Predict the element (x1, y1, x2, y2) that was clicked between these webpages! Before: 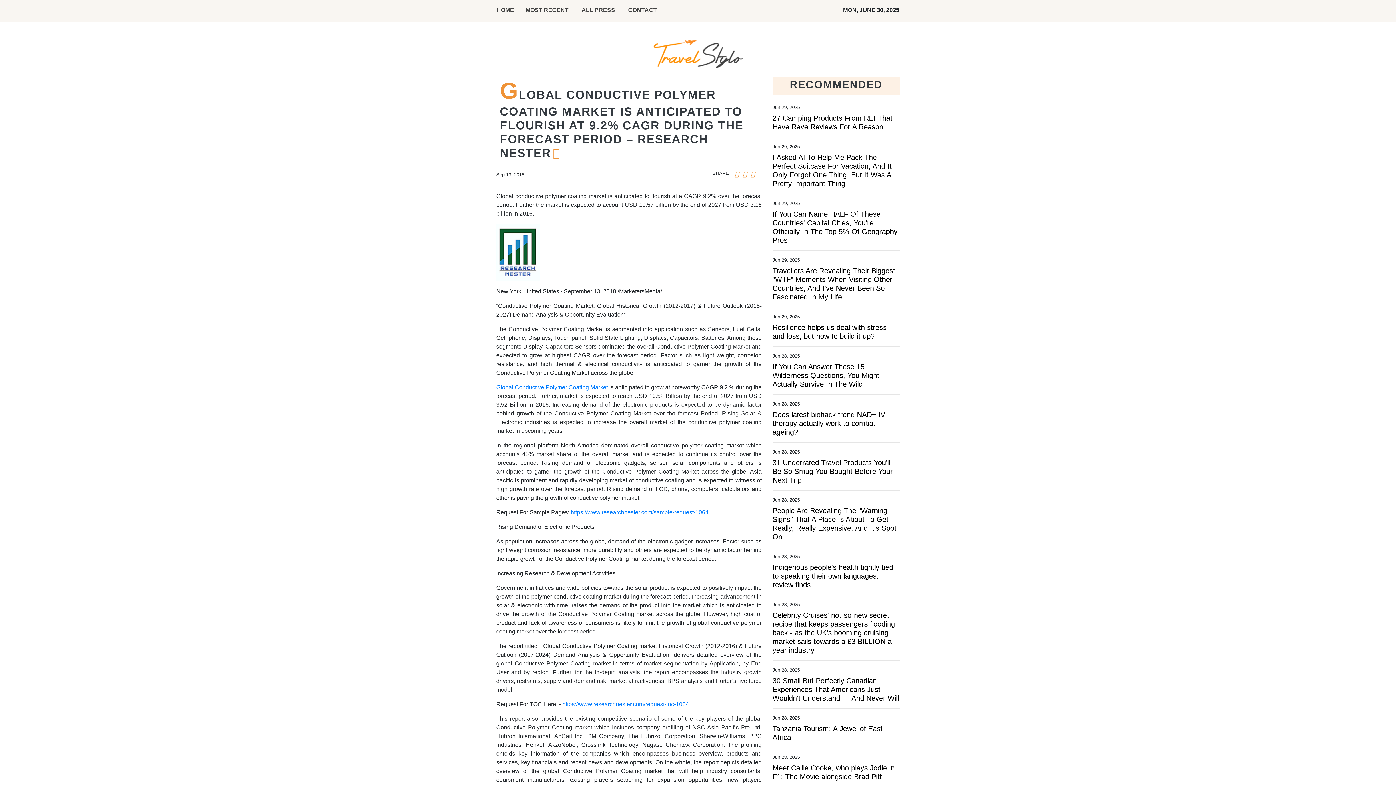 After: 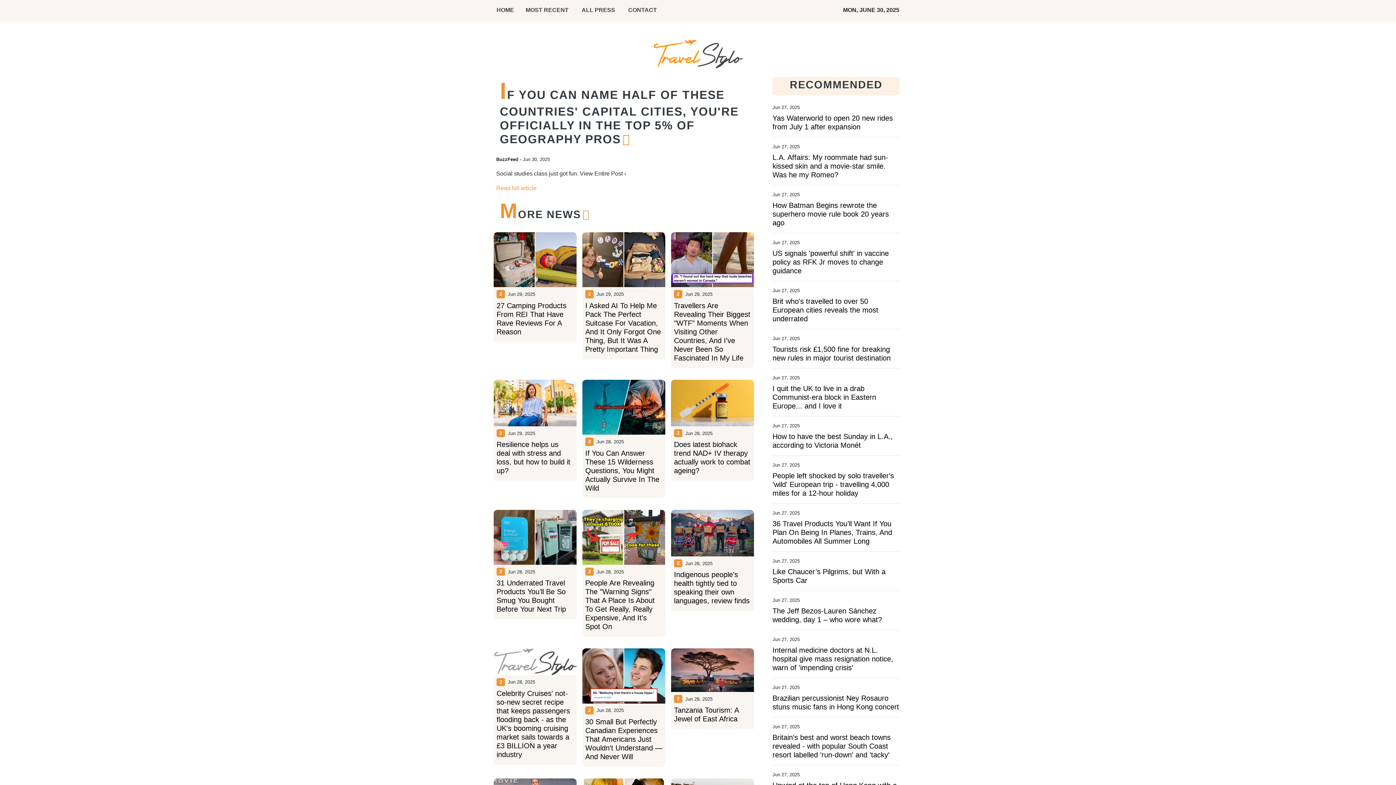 Action: bbox: (772, 209, 900, 244) label: If You Can Name HALF Of These Countries' Capital Cities, You're Officially In The Top 5% Of Geography Pros